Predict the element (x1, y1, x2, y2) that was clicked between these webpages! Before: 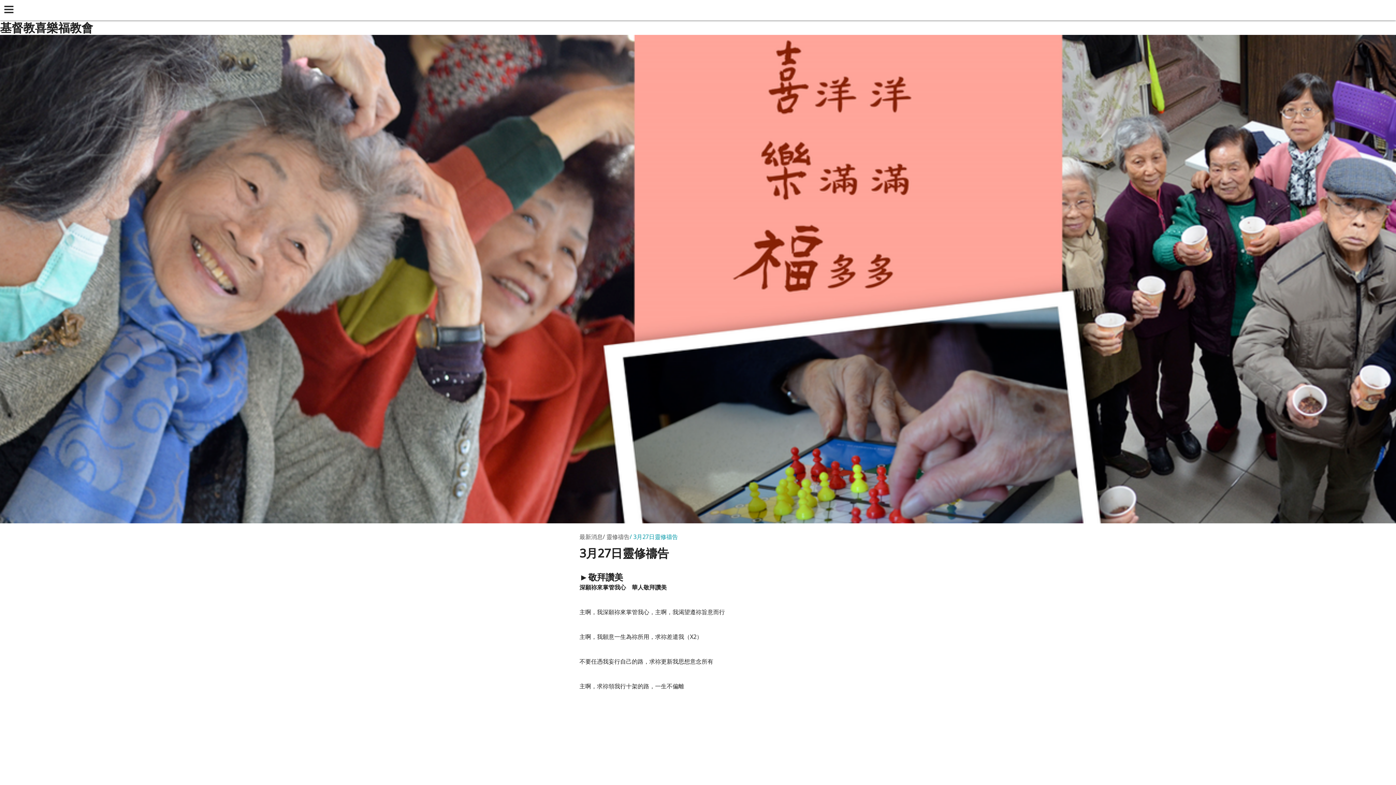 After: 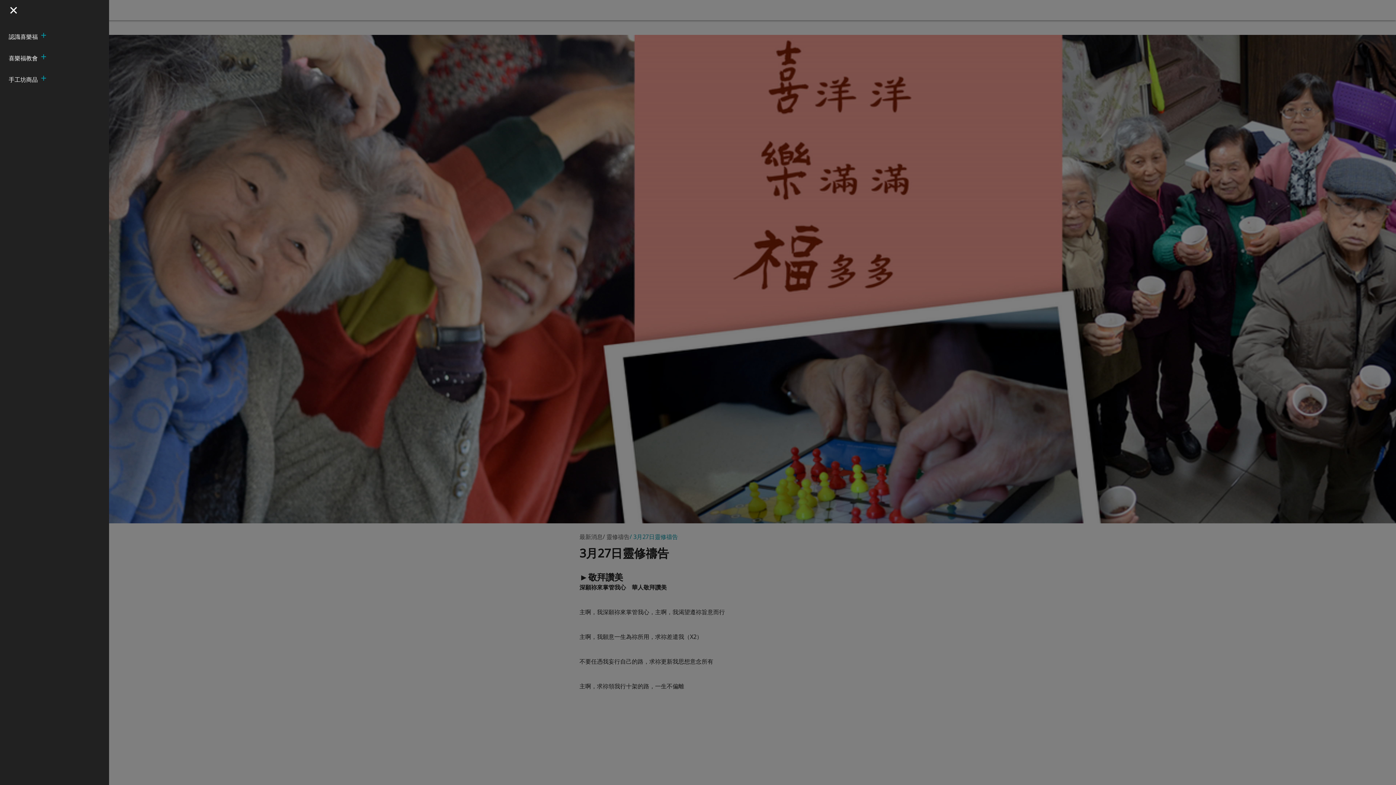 Action: bbox: (0, 0, 20, 20) label: open sidebar